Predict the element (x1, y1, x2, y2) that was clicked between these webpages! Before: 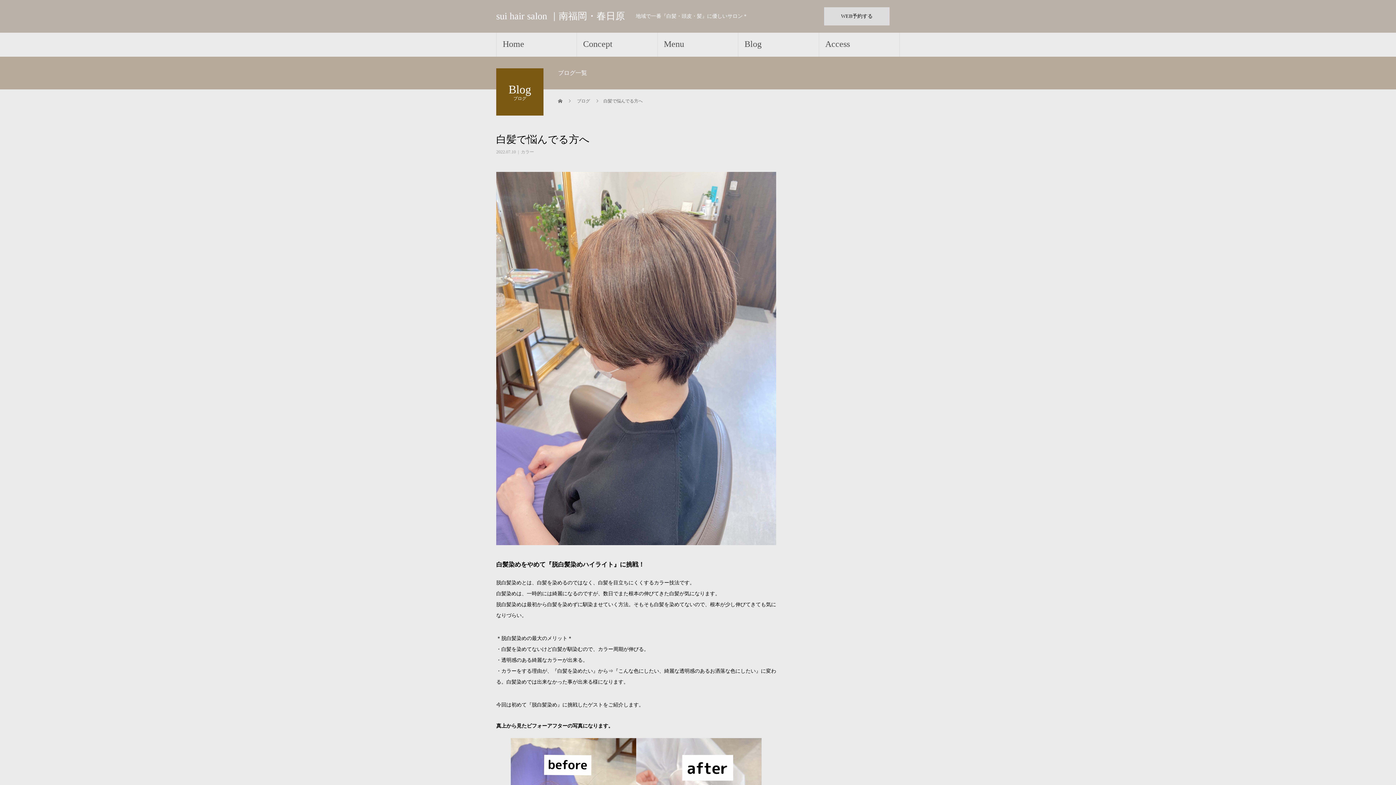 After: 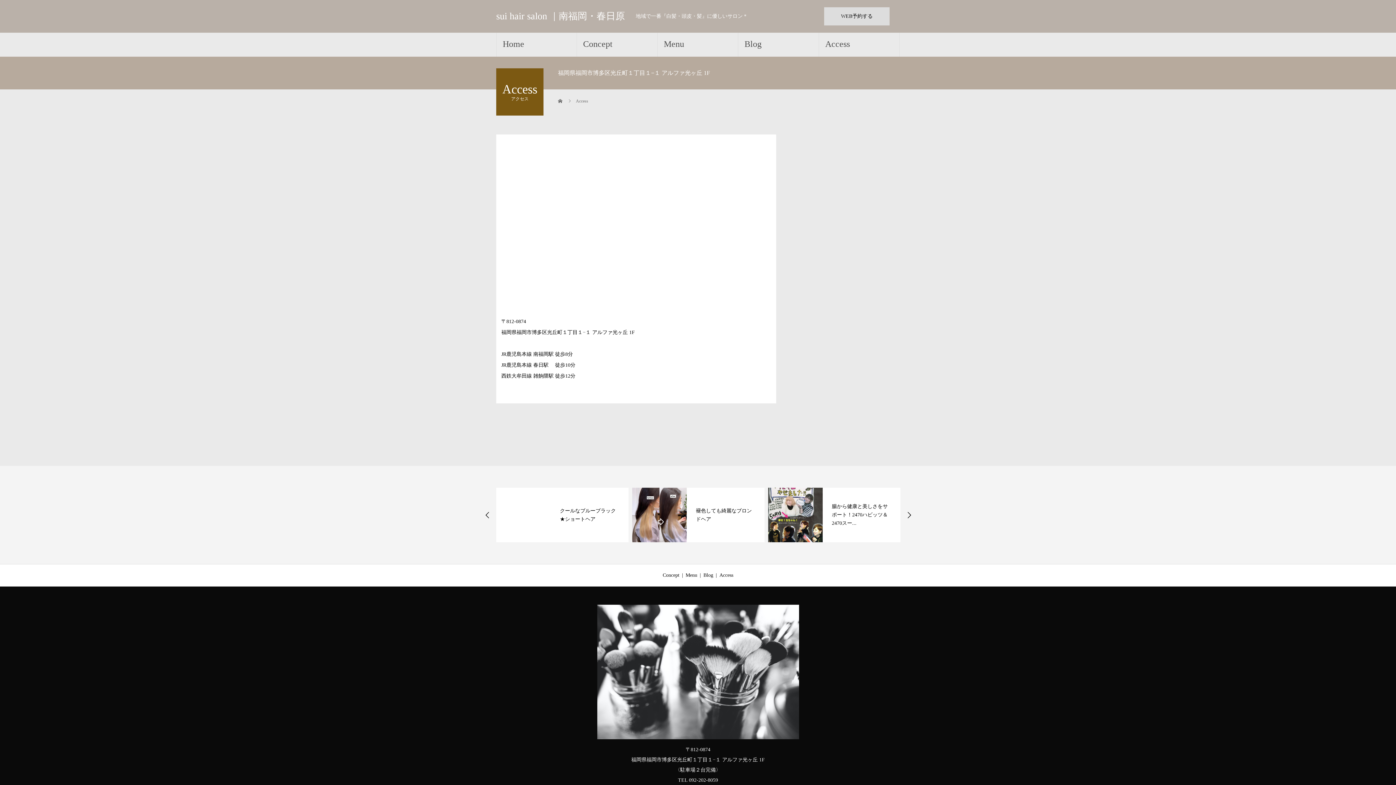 Action: bbox: (819, 32, 900, 56) label: Access